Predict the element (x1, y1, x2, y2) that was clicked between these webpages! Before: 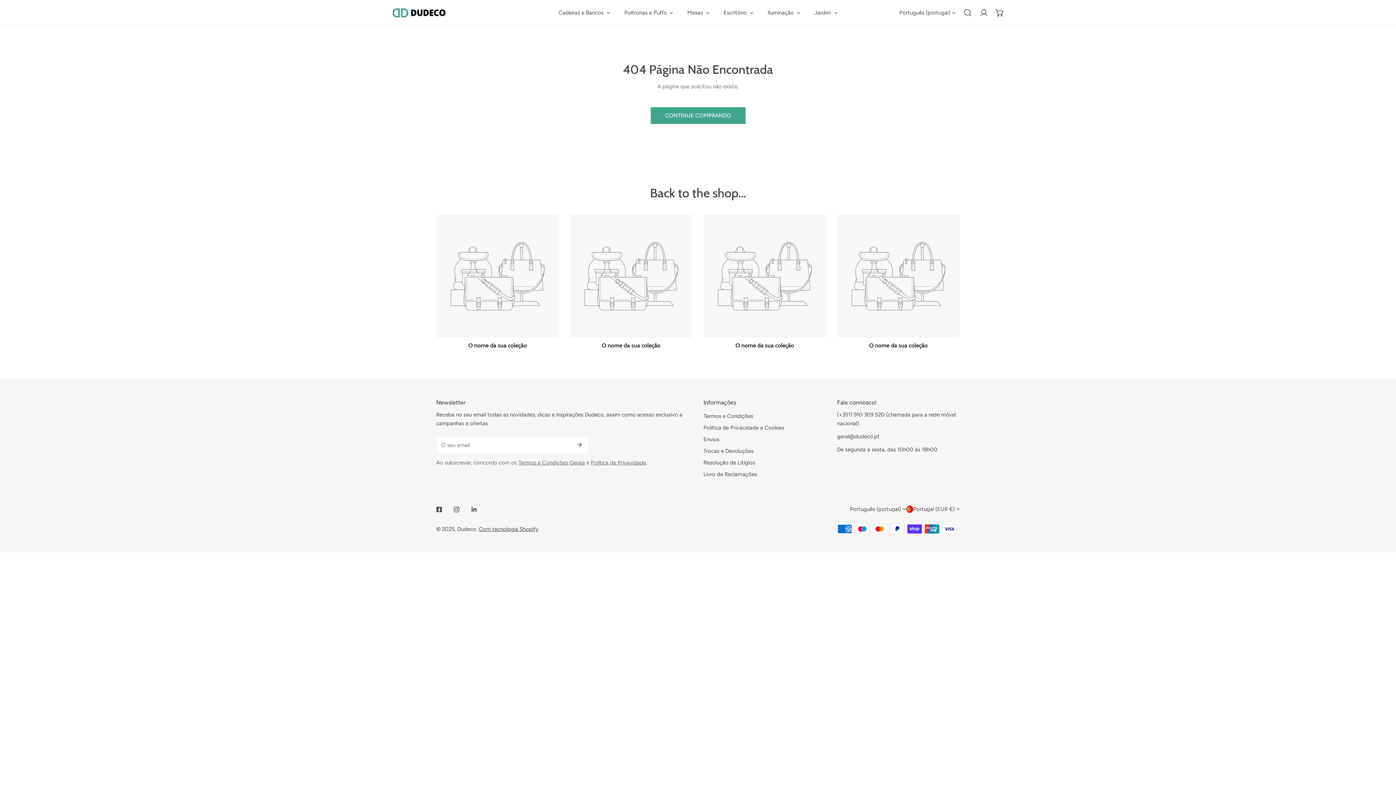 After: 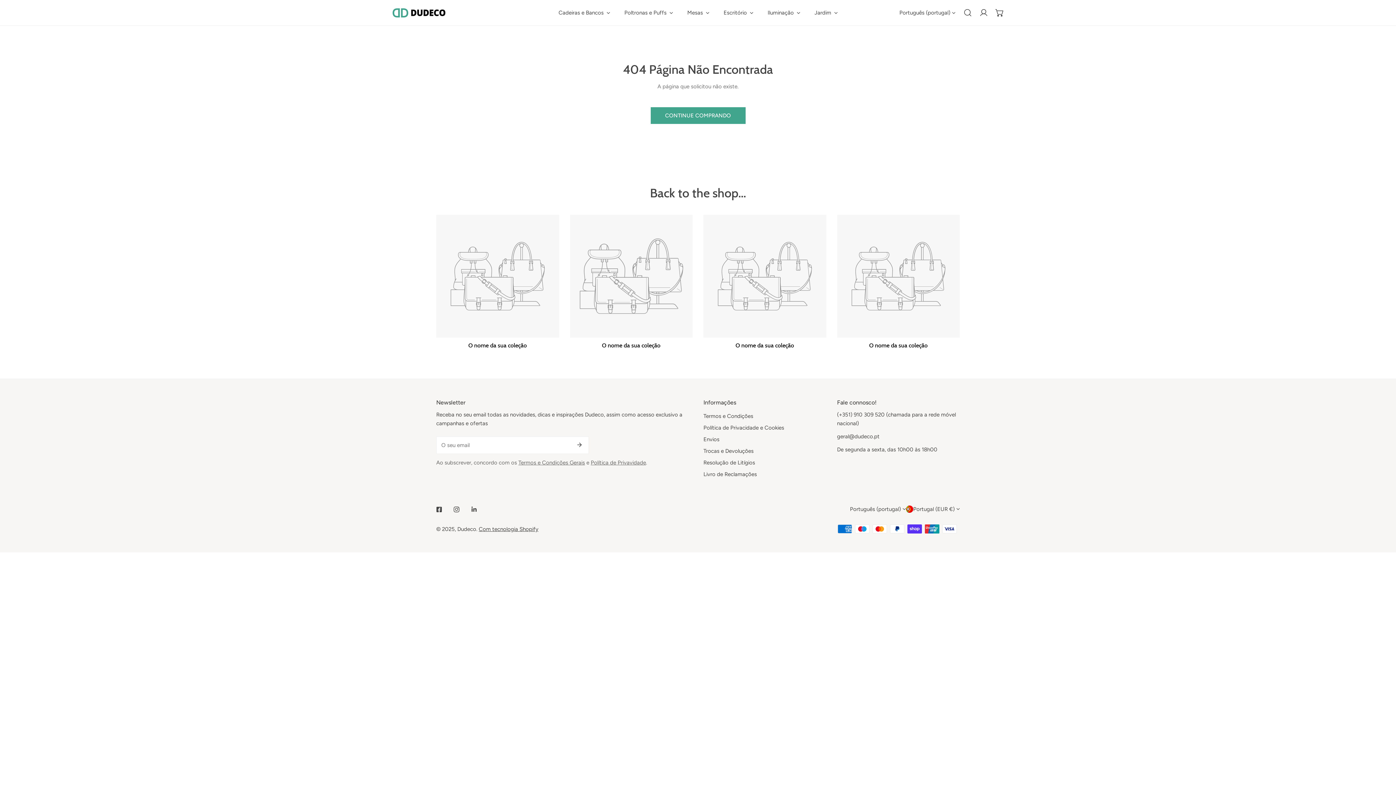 Action: bbox: (570, 214, 692, 337)